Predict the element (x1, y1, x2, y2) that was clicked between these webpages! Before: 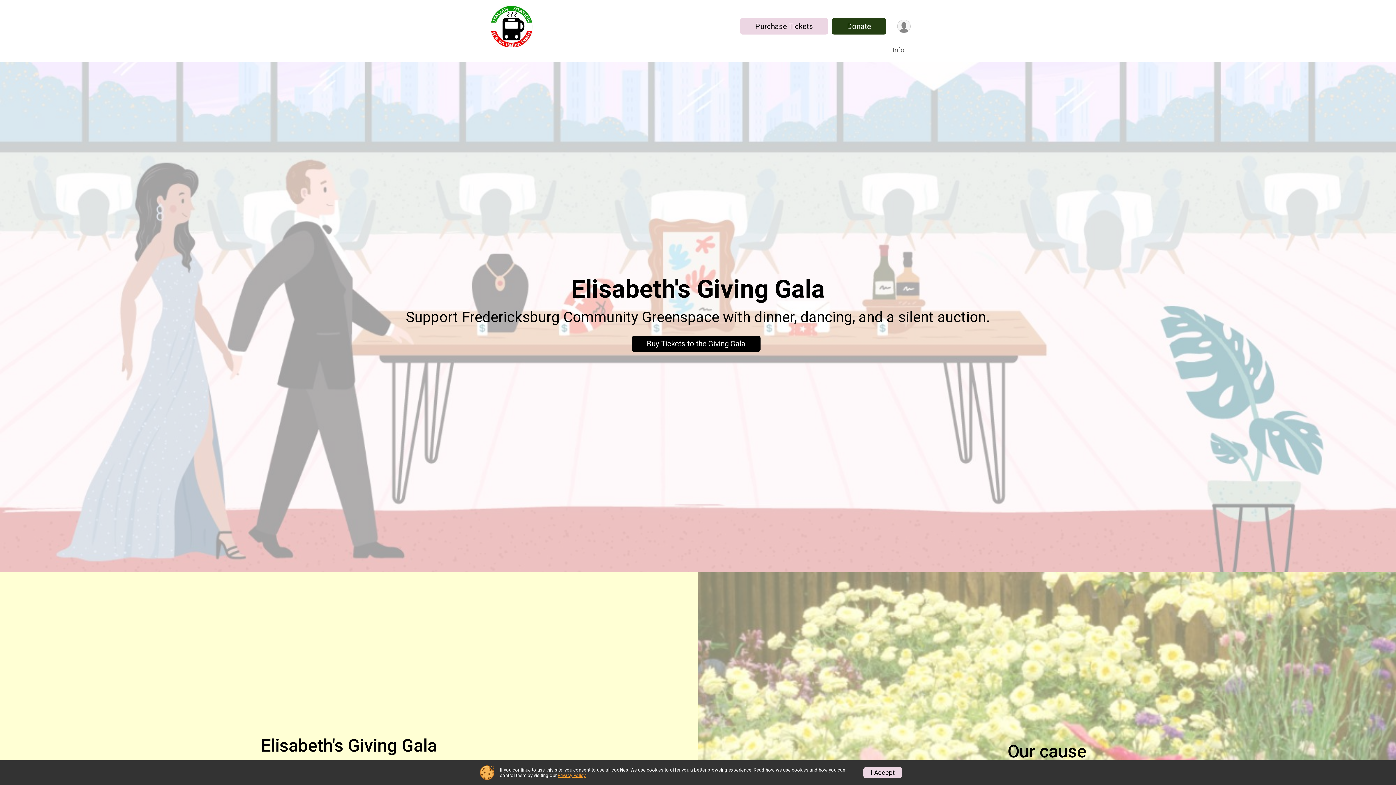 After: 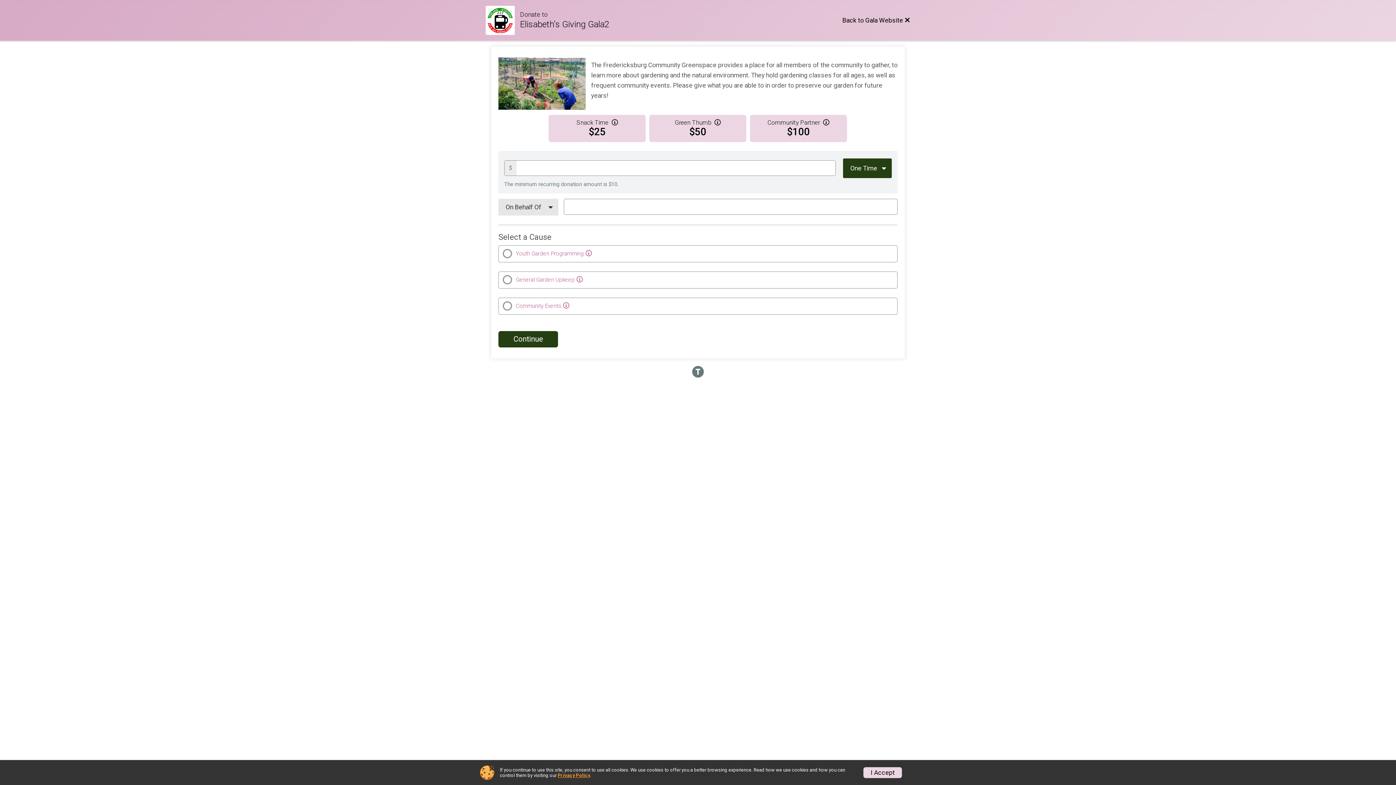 Action: bbox: (832, 18, 886, 34) label: Donate